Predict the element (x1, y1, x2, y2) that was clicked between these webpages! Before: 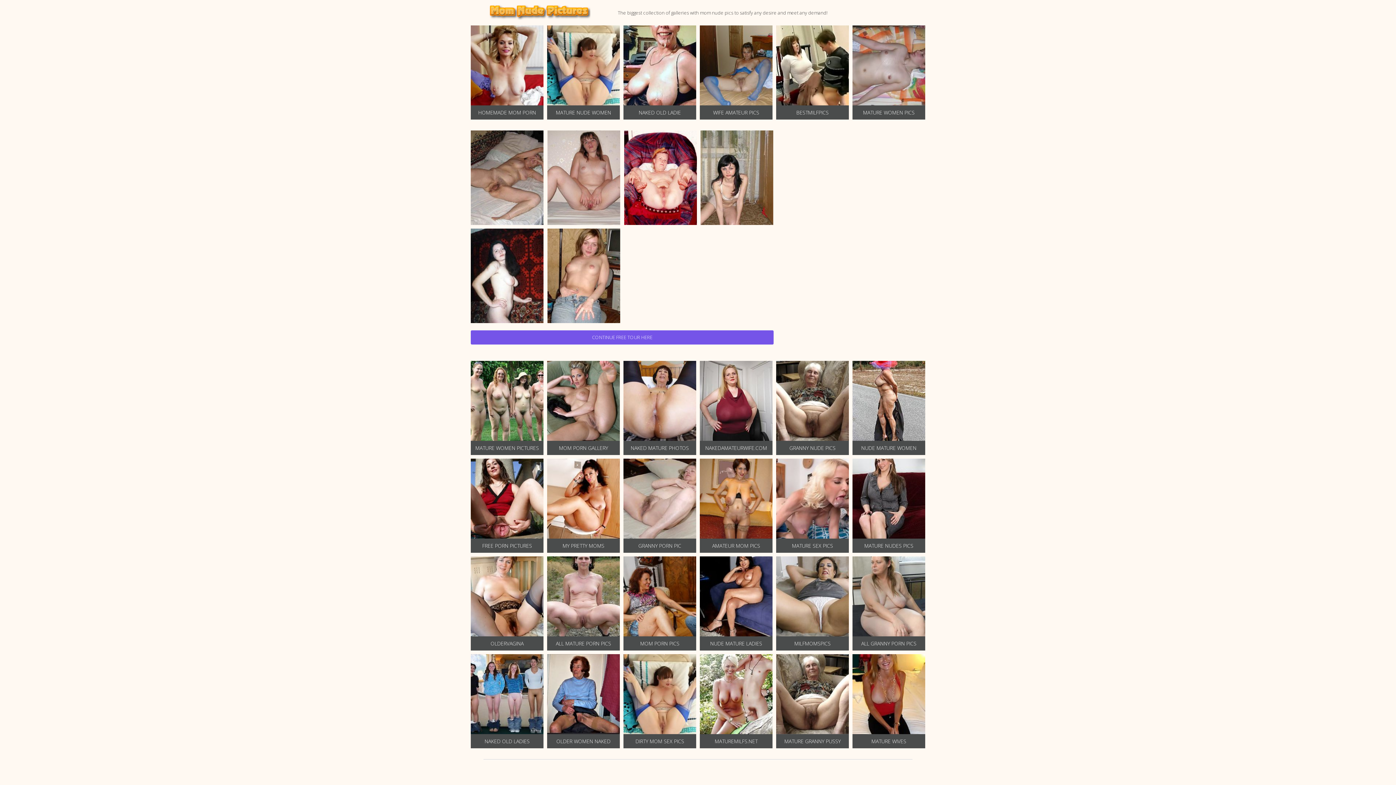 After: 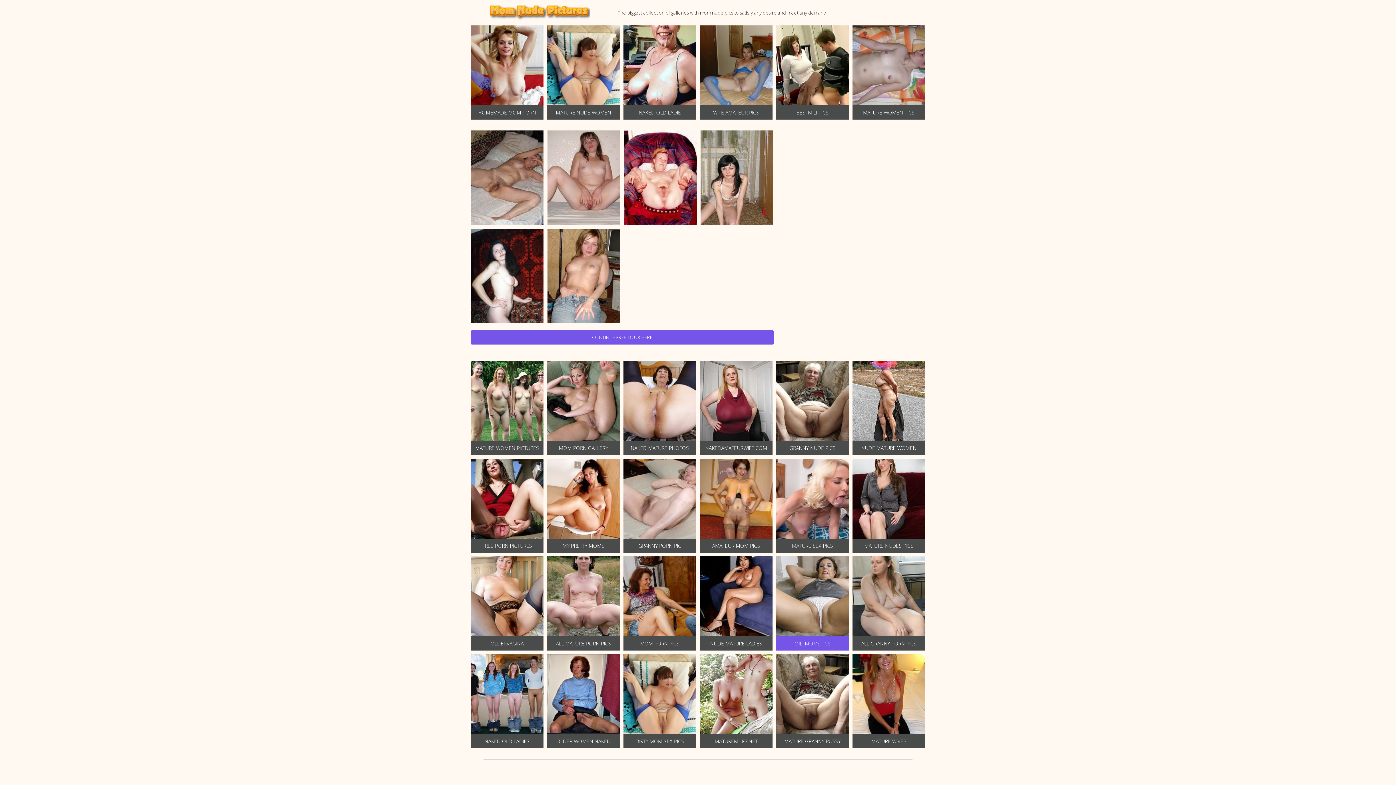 Action: bbox: (776, 556, 849, 650) label: MILFMOMSPICS